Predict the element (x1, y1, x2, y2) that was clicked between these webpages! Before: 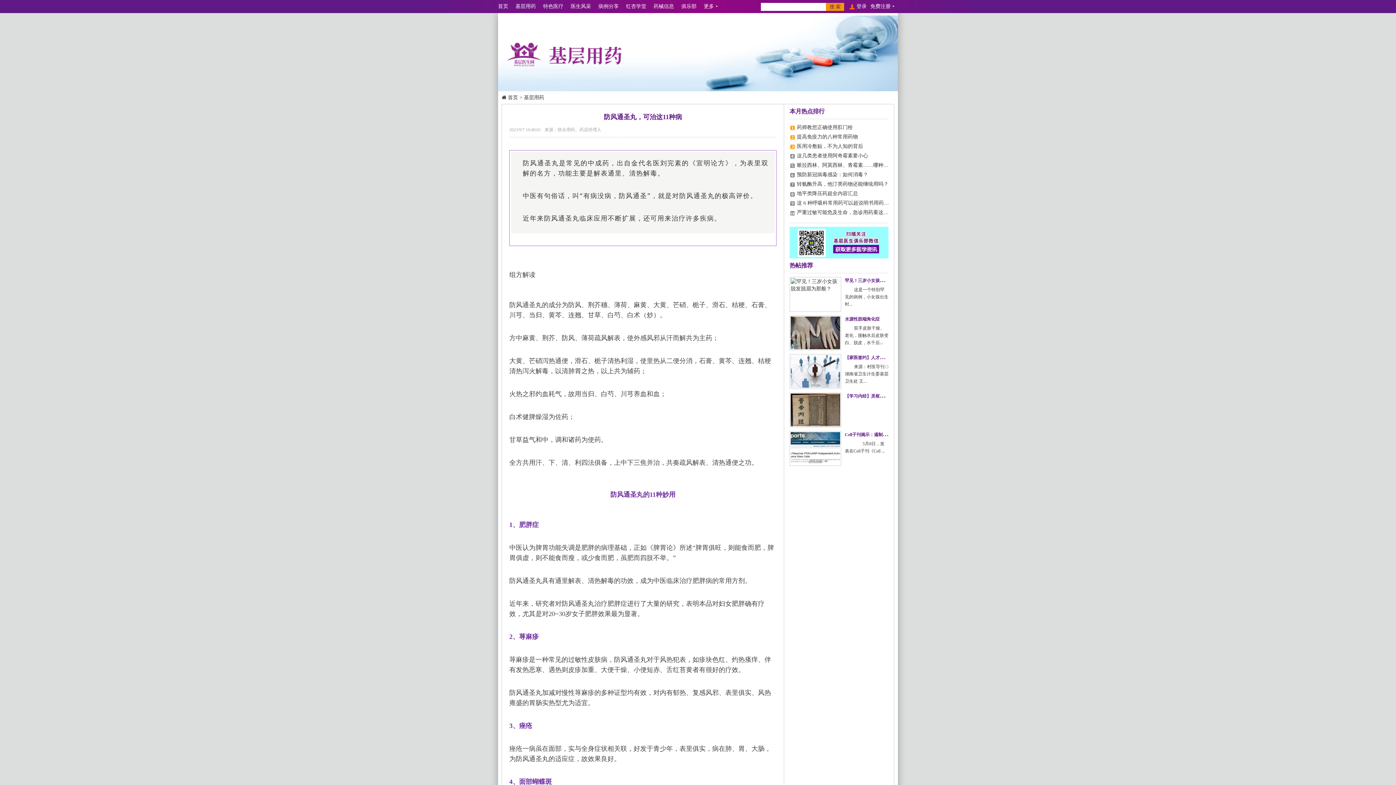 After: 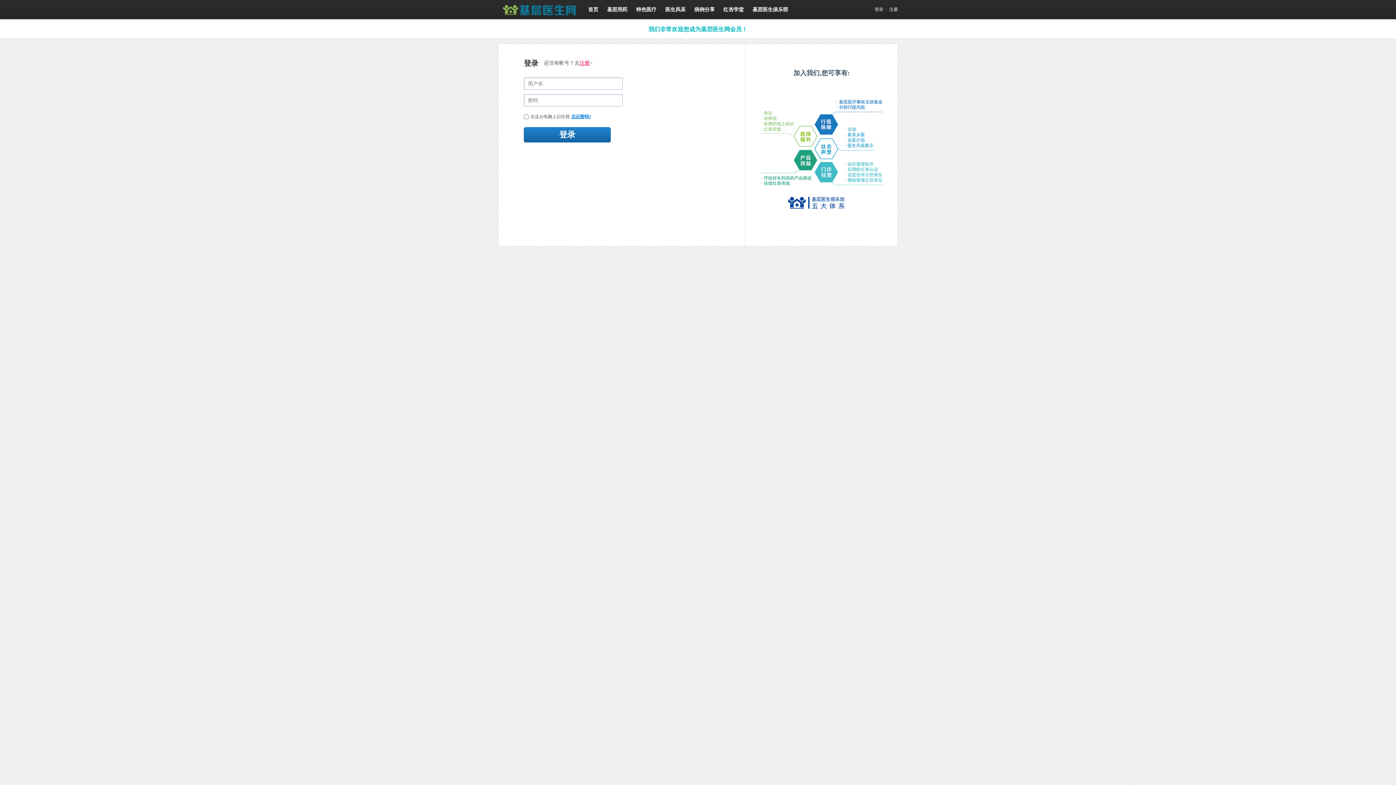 Action: label: 登录 bbox: (856, 3, 870, 9)